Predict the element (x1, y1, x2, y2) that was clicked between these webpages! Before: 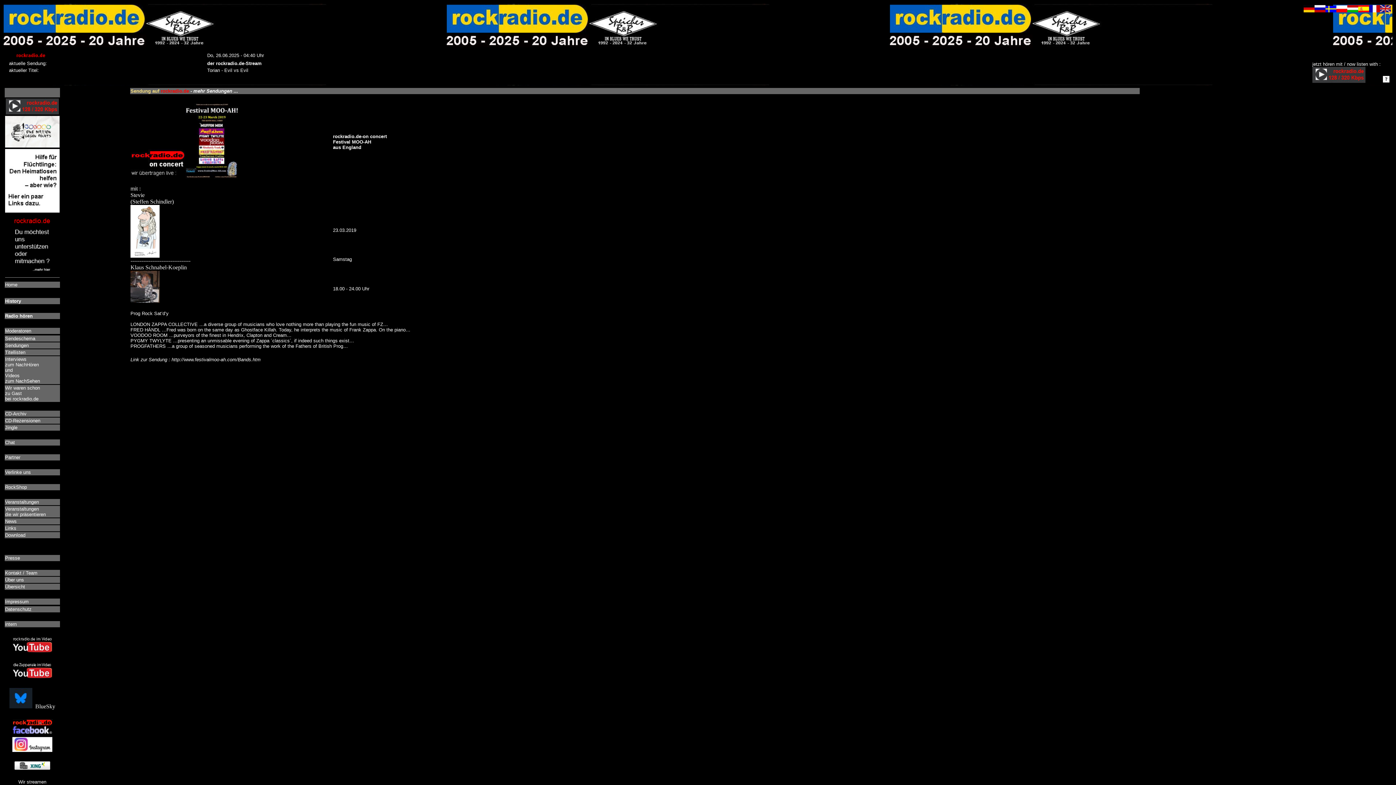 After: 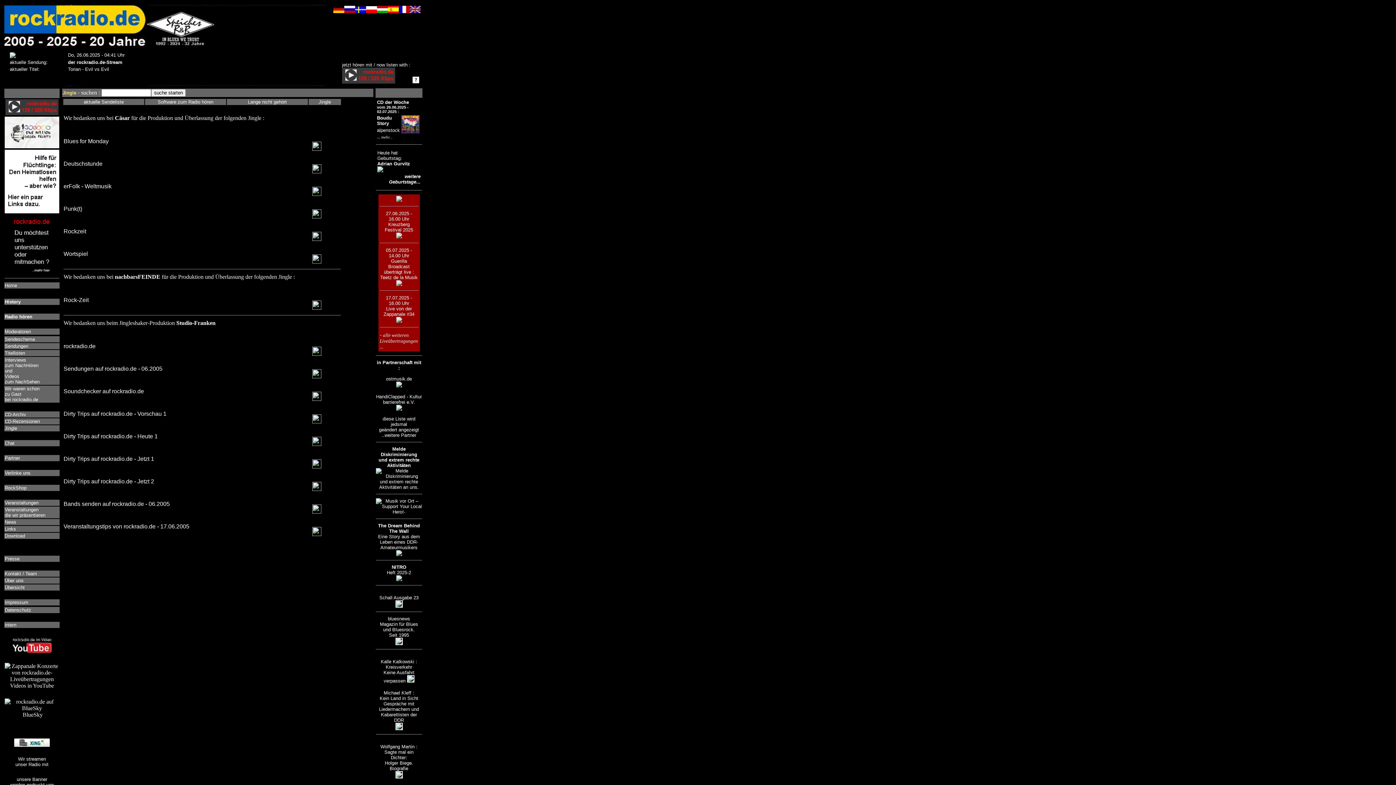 Action: label: Jingle bbox: (5, 425, 17, 430)